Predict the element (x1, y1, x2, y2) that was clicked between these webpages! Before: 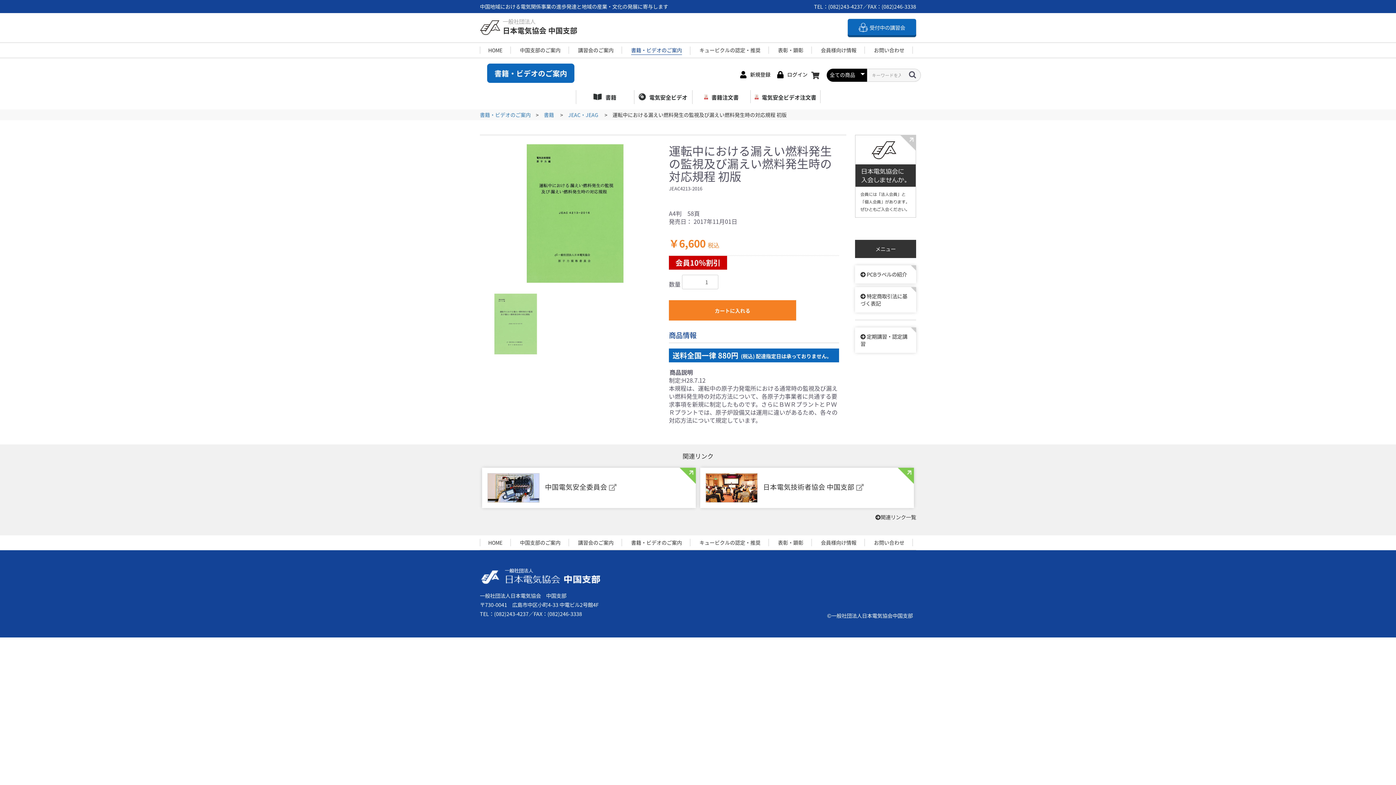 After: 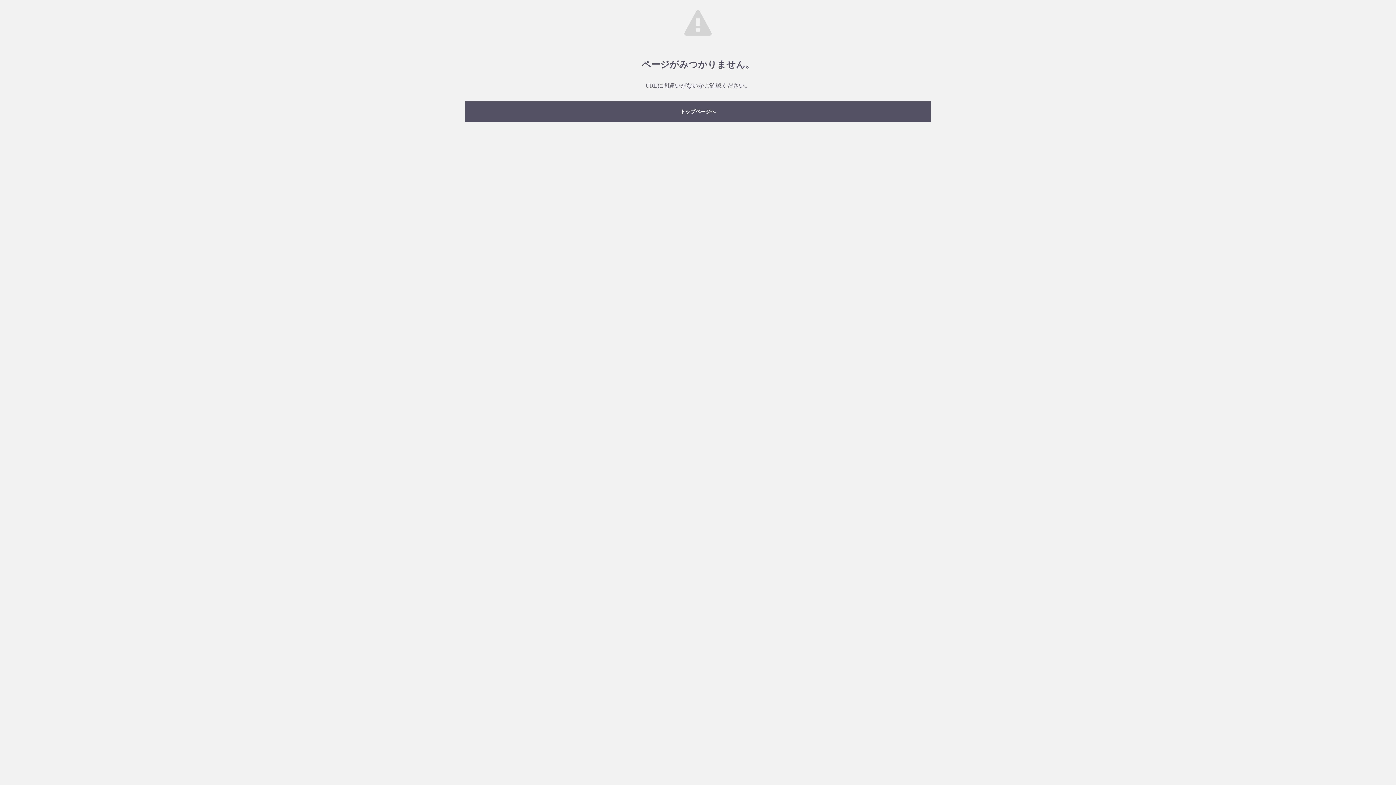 Action: bbox: (855, 265, 916, 283)